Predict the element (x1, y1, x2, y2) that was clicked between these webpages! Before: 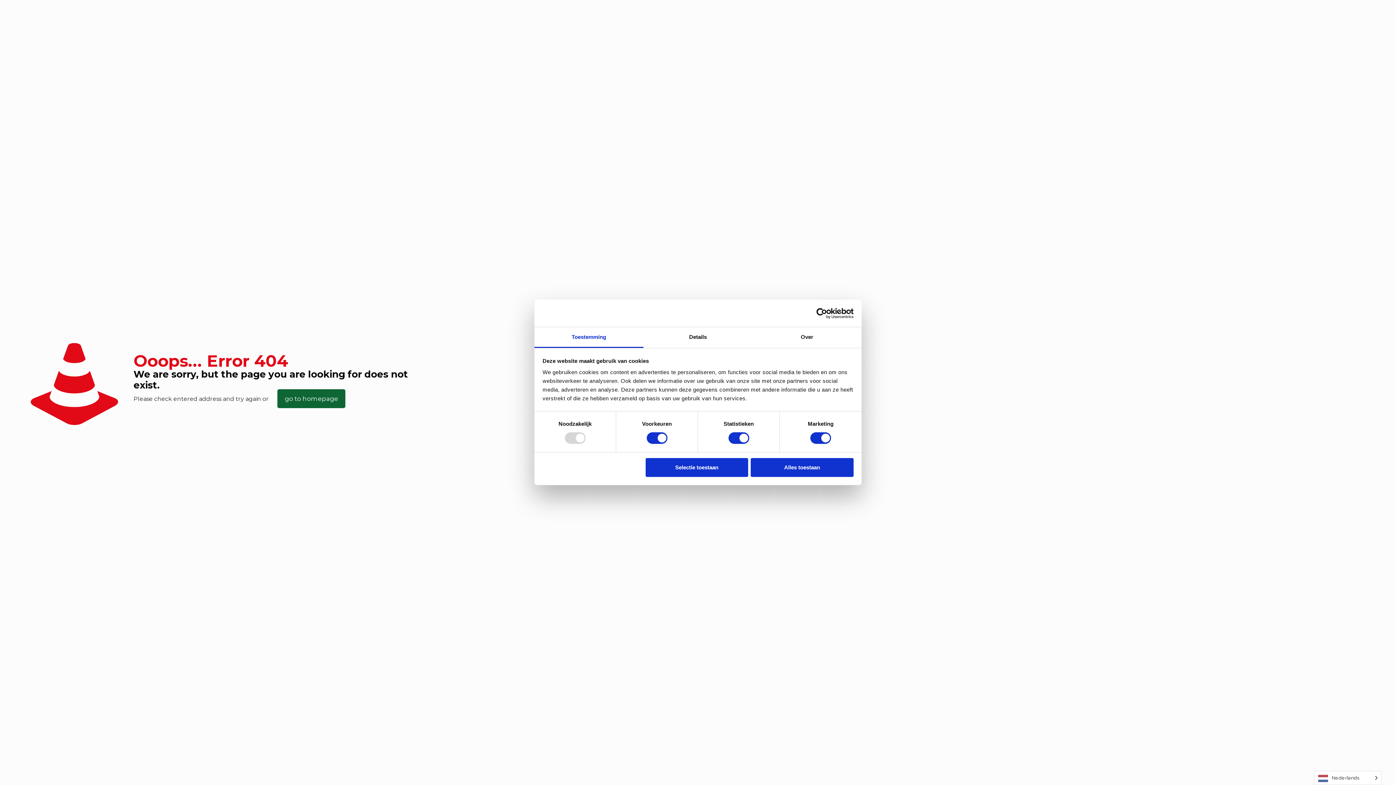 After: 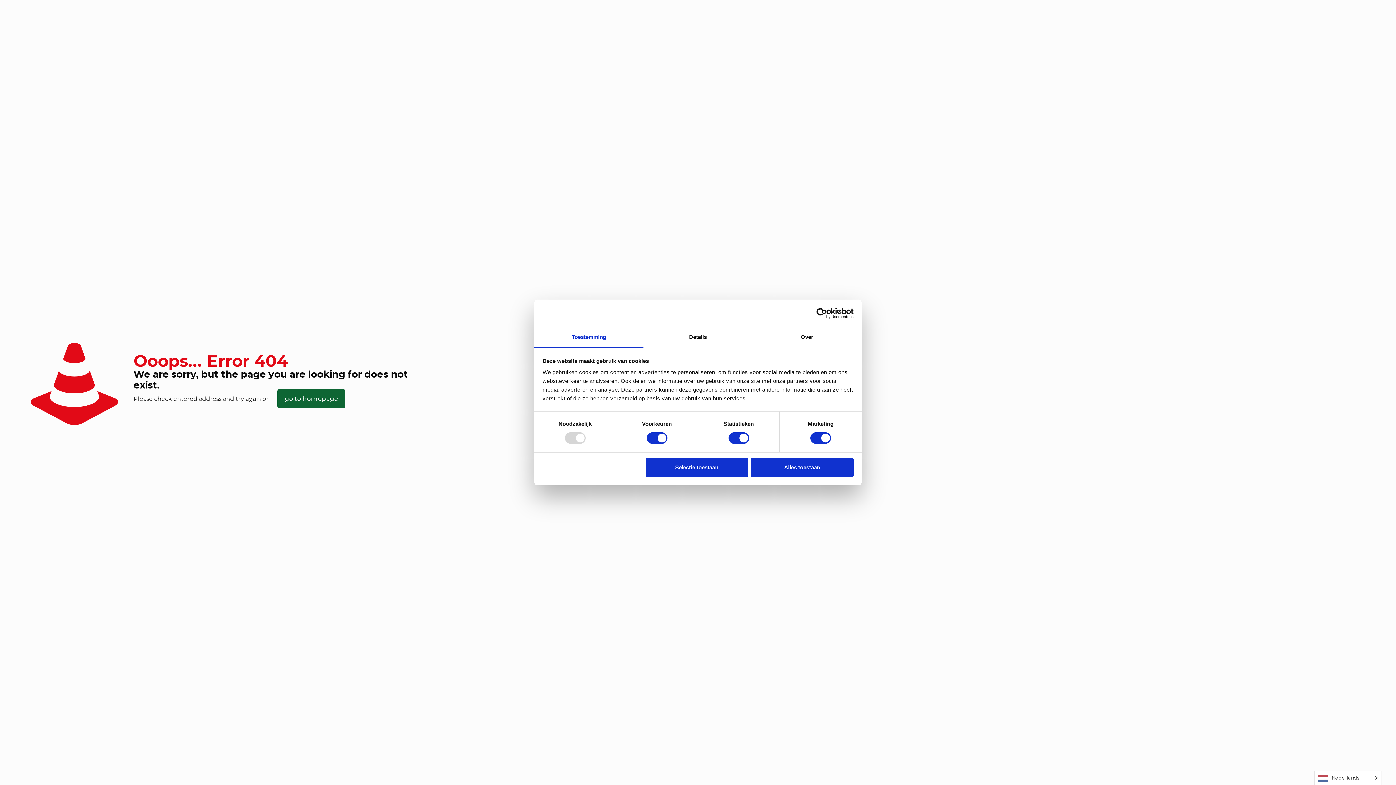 Action: bbox: (534, 327, 643, 348) label: Toestemming